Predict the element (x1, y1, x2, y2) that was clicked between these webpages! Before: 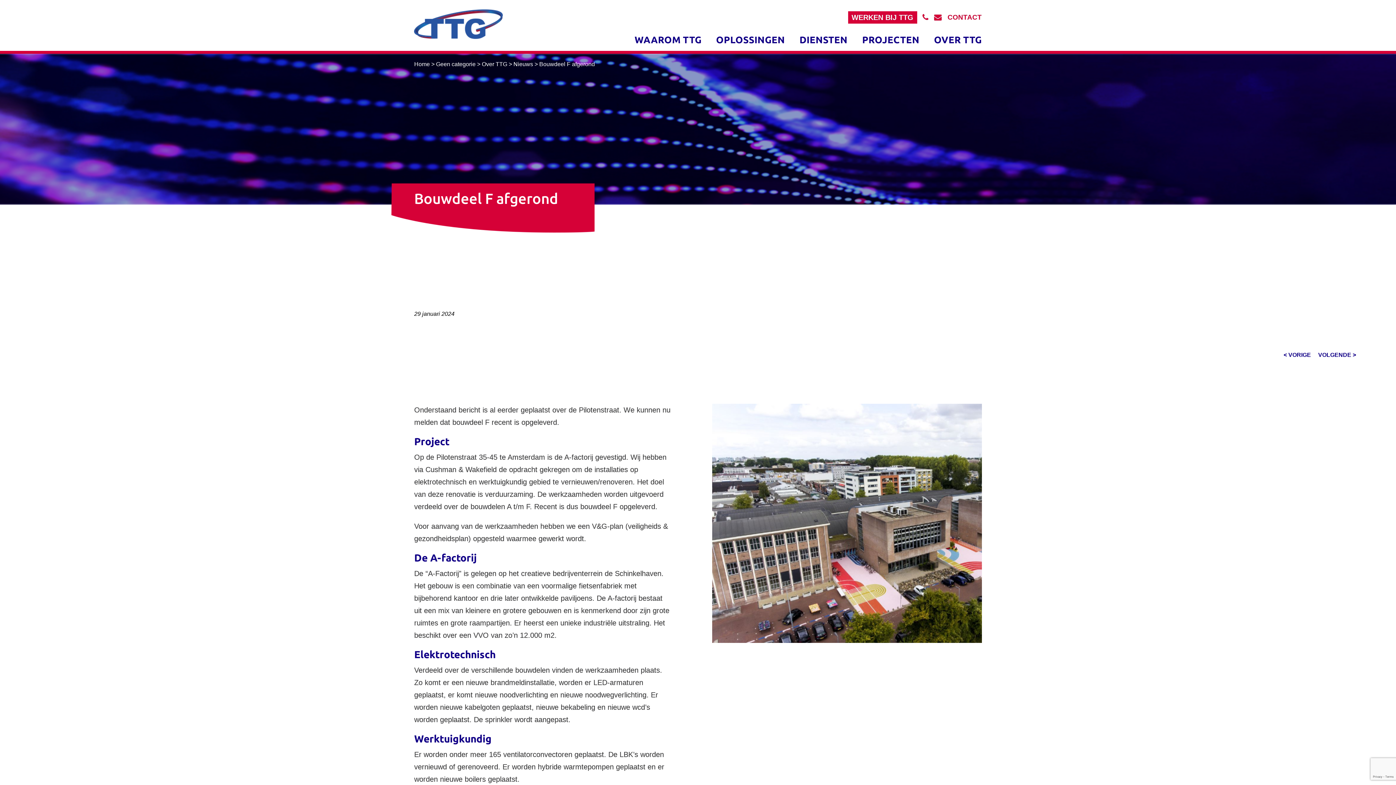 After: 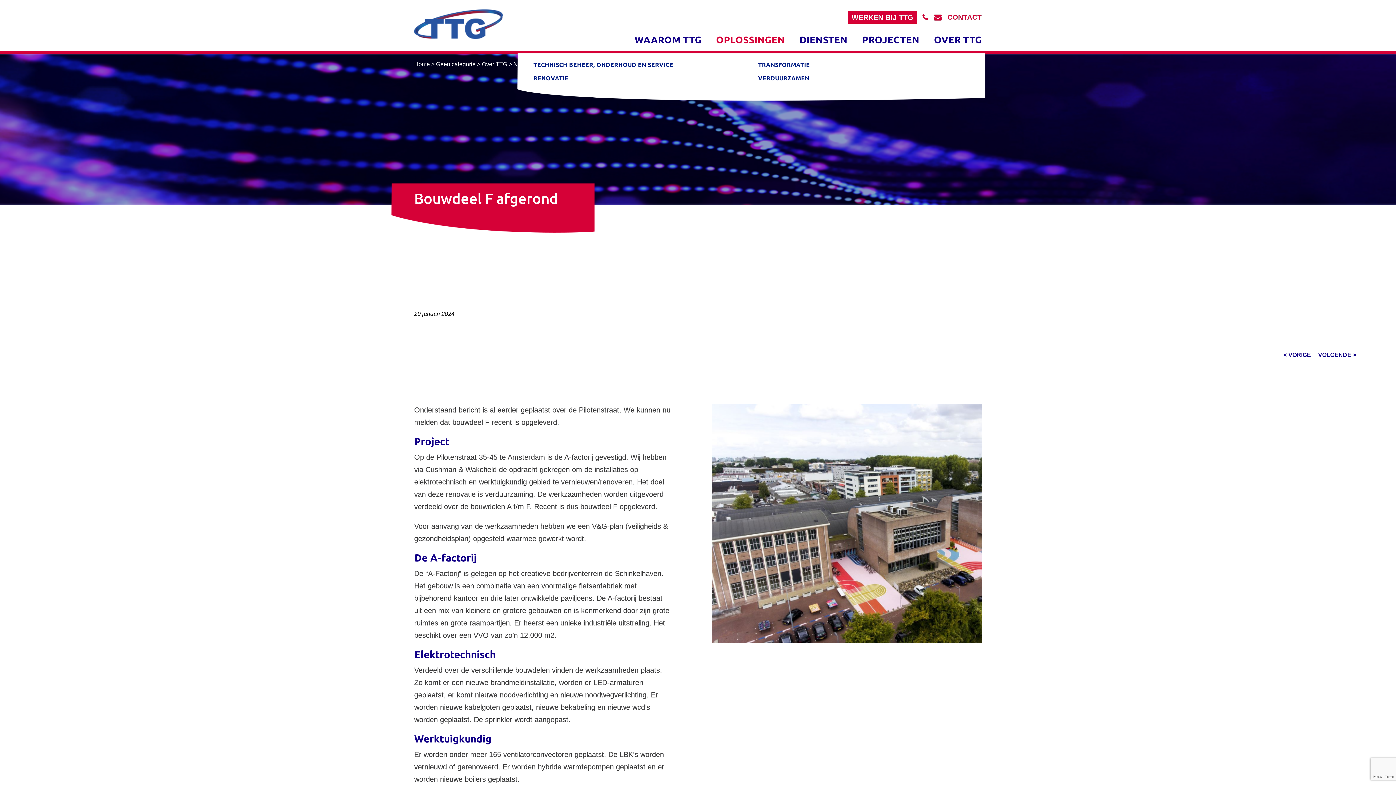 Action: bbox: (709, 32, 792, 47) label: OPLOSSINGEN